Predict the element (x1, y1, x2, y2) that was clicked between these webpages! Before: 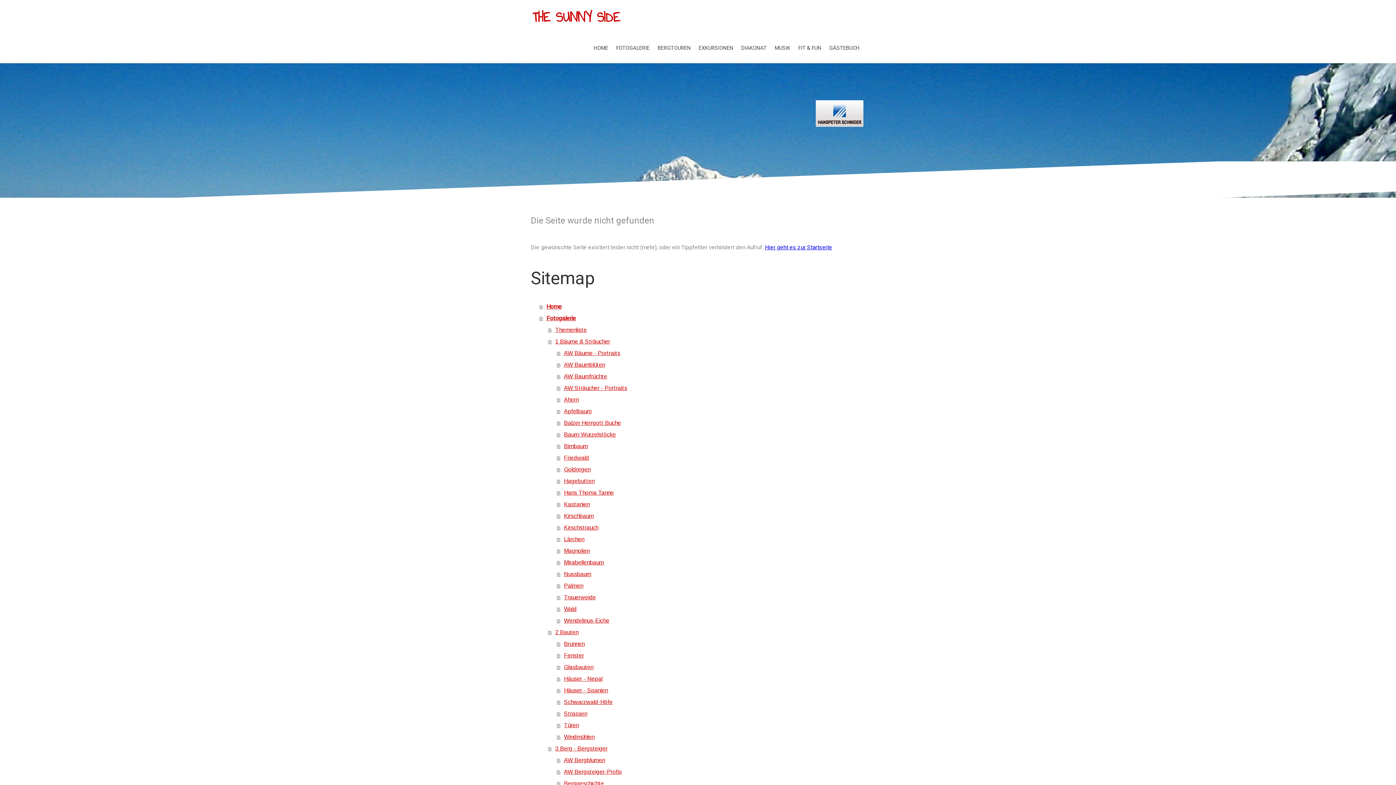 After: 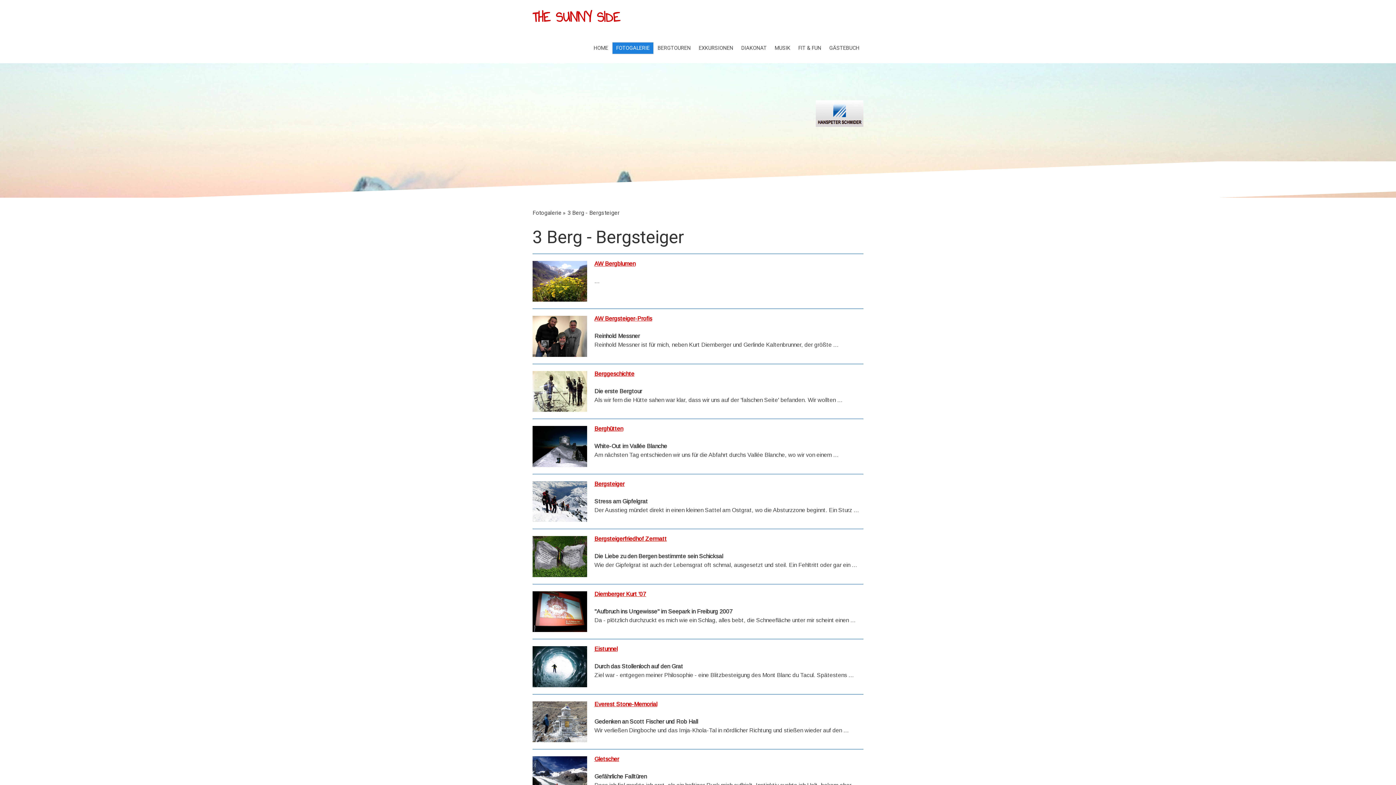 Action: label: 3 Berg - Bergsteiger bbox: (548, 743, 865, 754)